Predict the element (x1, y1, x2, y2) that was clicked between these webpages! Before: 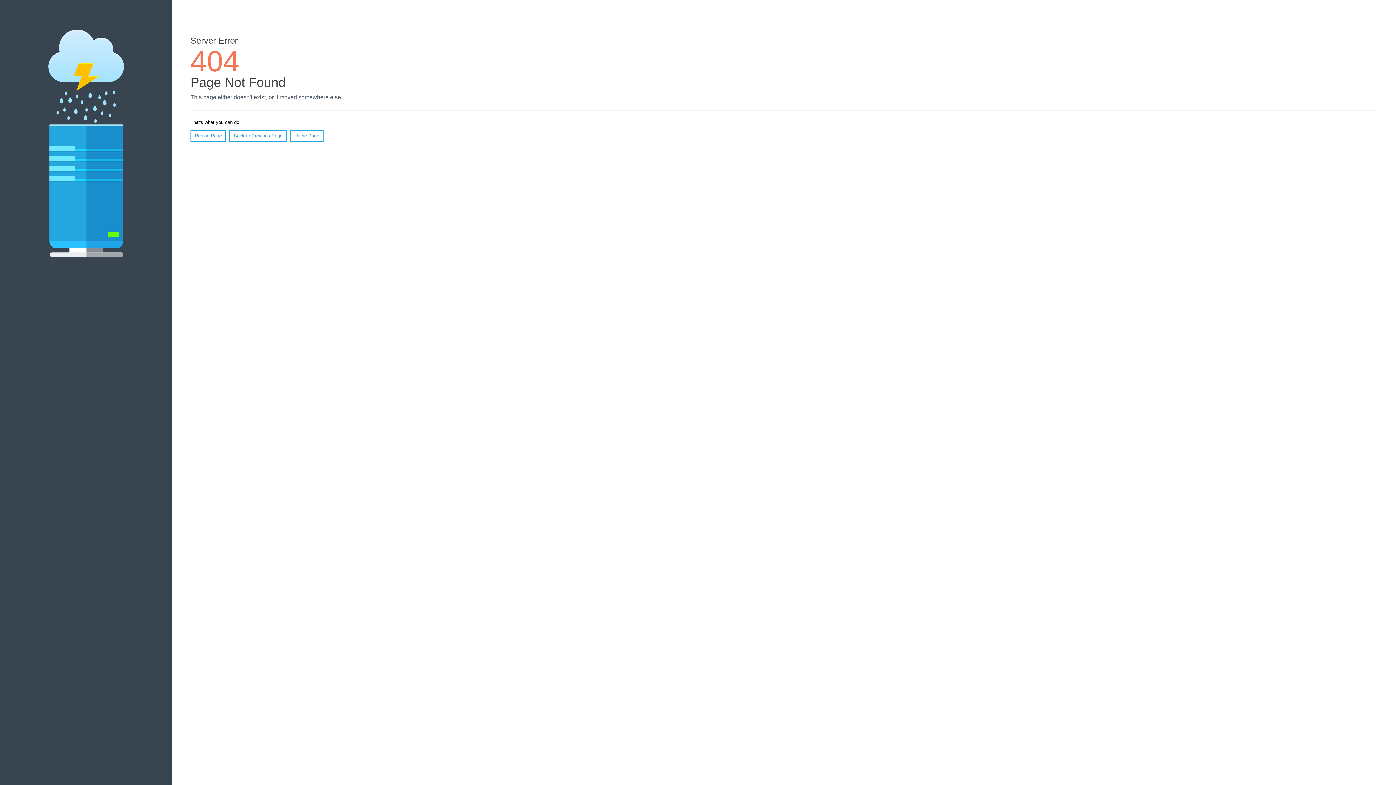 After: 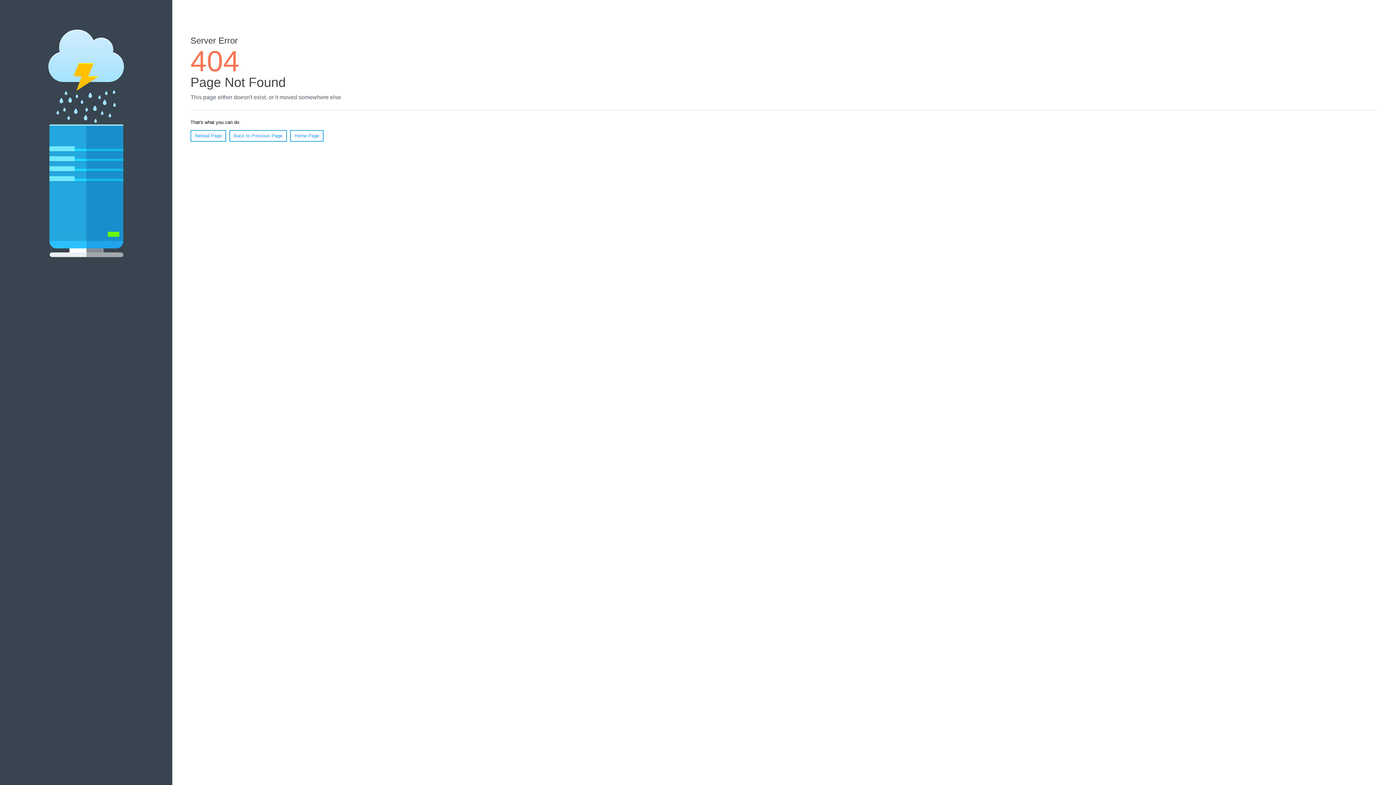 Action: bbox: (190, 130, 226, 141) label: Reload Page